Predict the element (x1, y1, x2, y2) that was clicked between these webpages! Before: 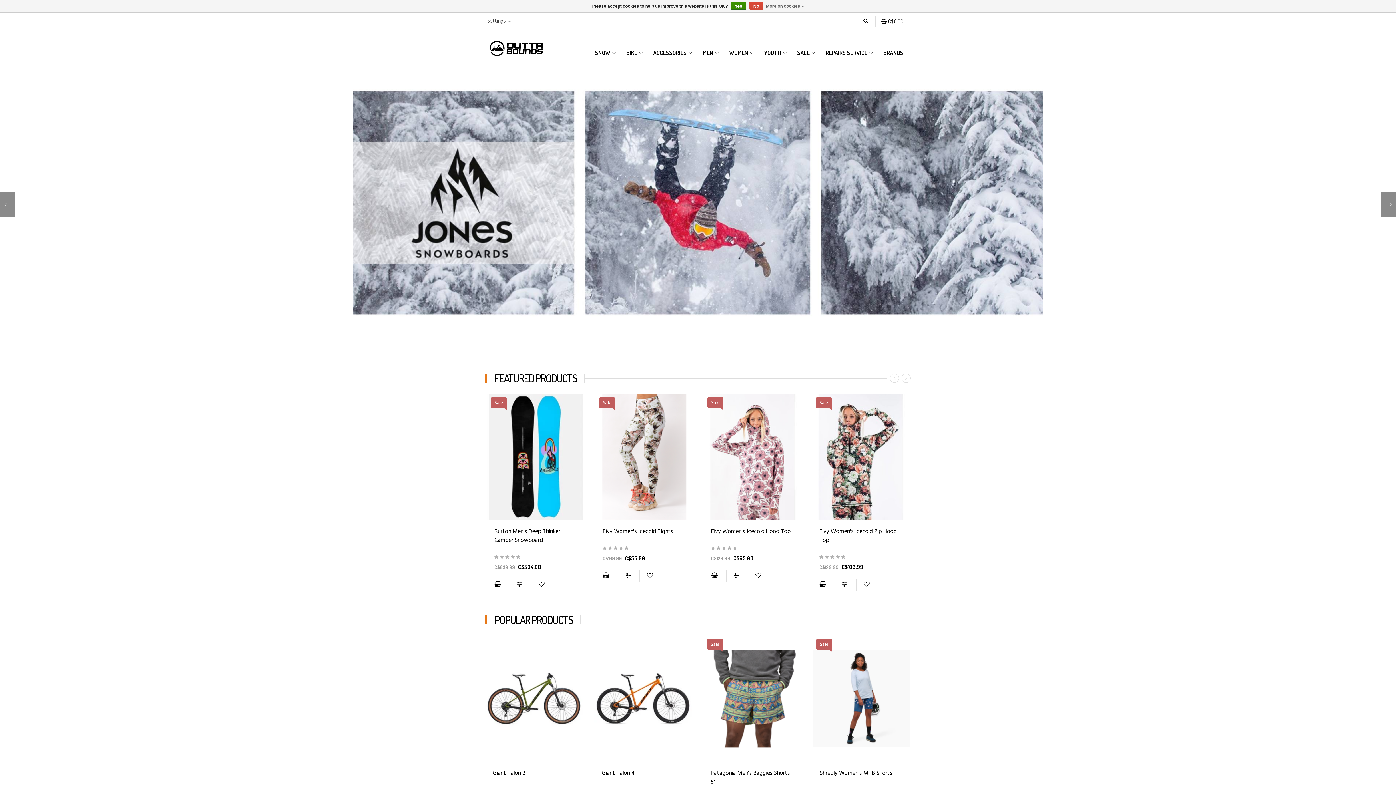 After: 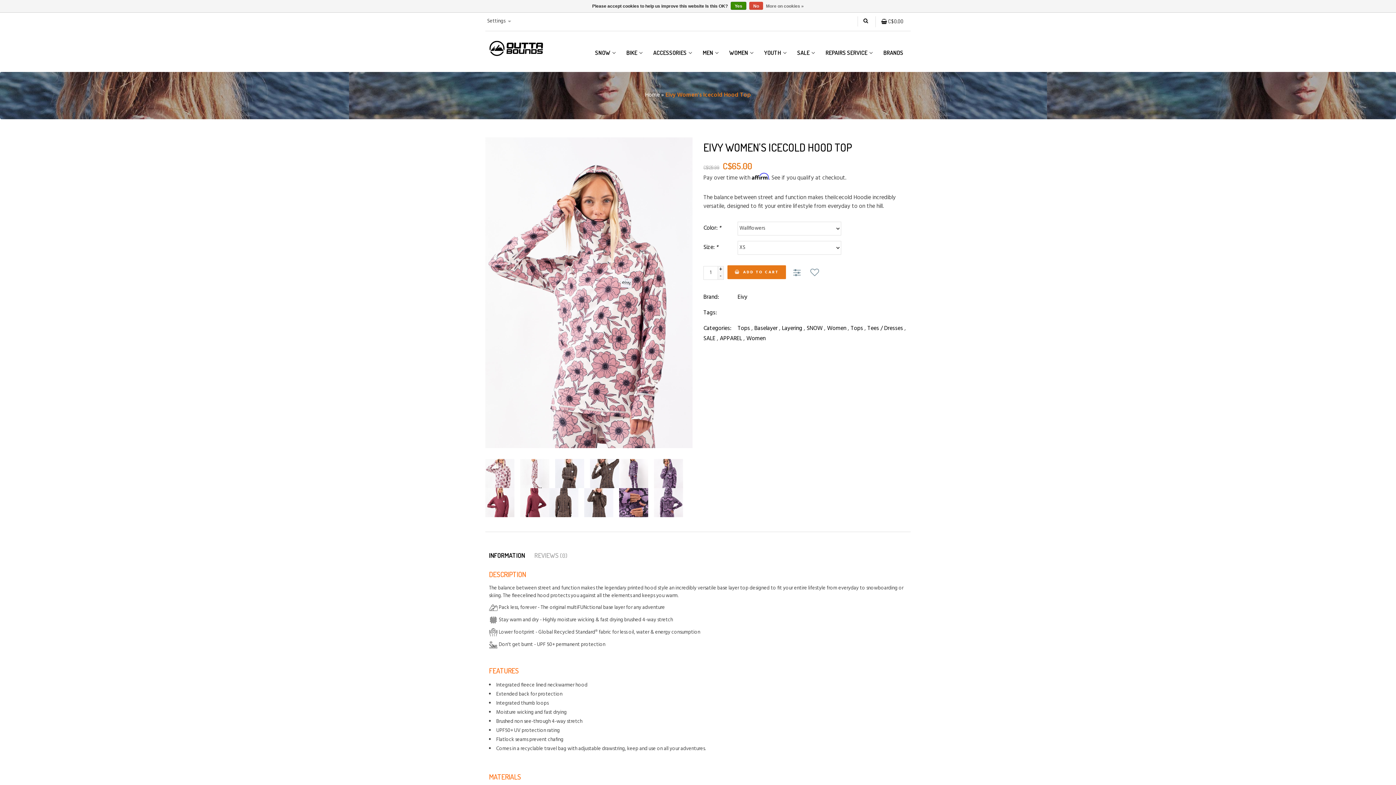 Action: label: Sale bbox: (704, 393, 801, 520)